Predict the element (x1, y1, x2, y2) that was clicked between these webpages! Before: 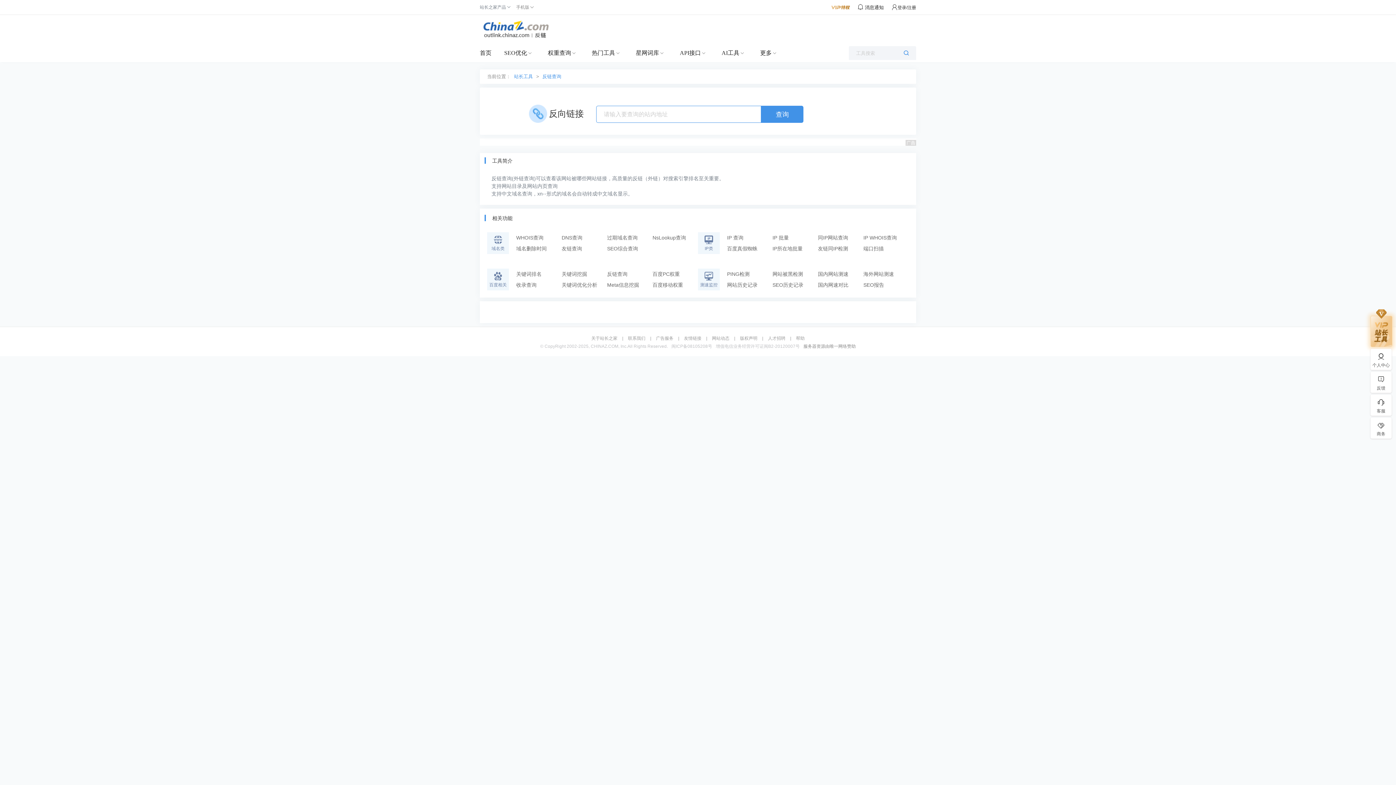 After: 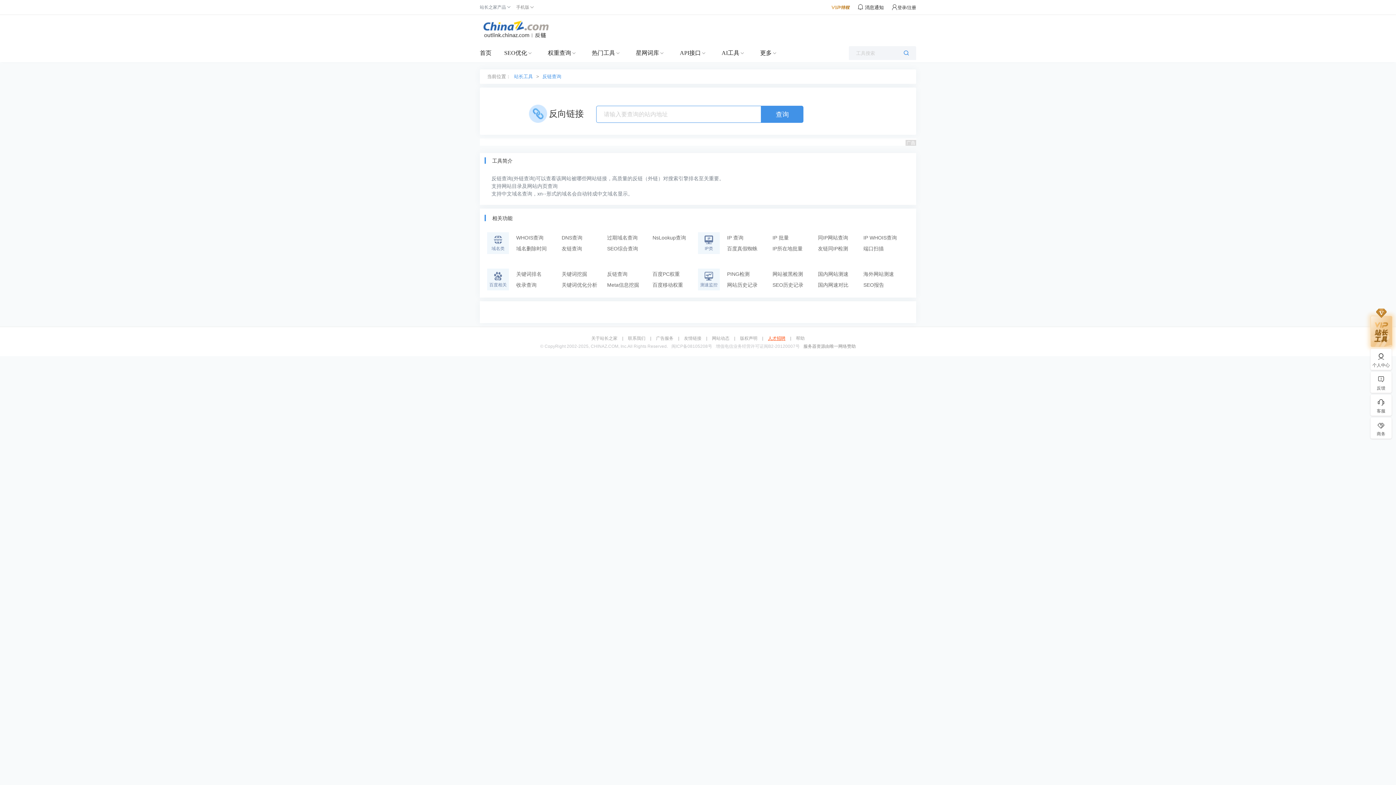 Action: label: 人才招聘 bbox: (764, 336, 789, 340)